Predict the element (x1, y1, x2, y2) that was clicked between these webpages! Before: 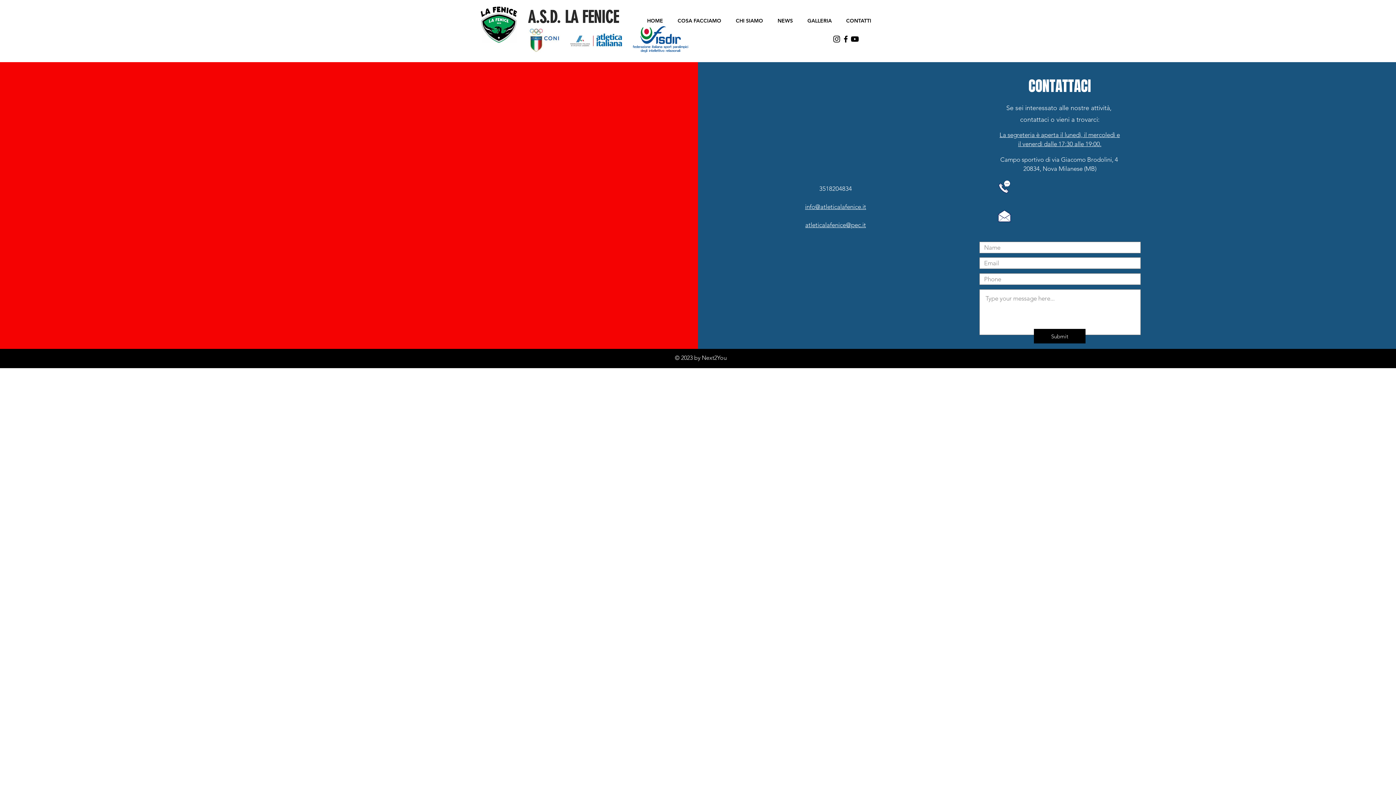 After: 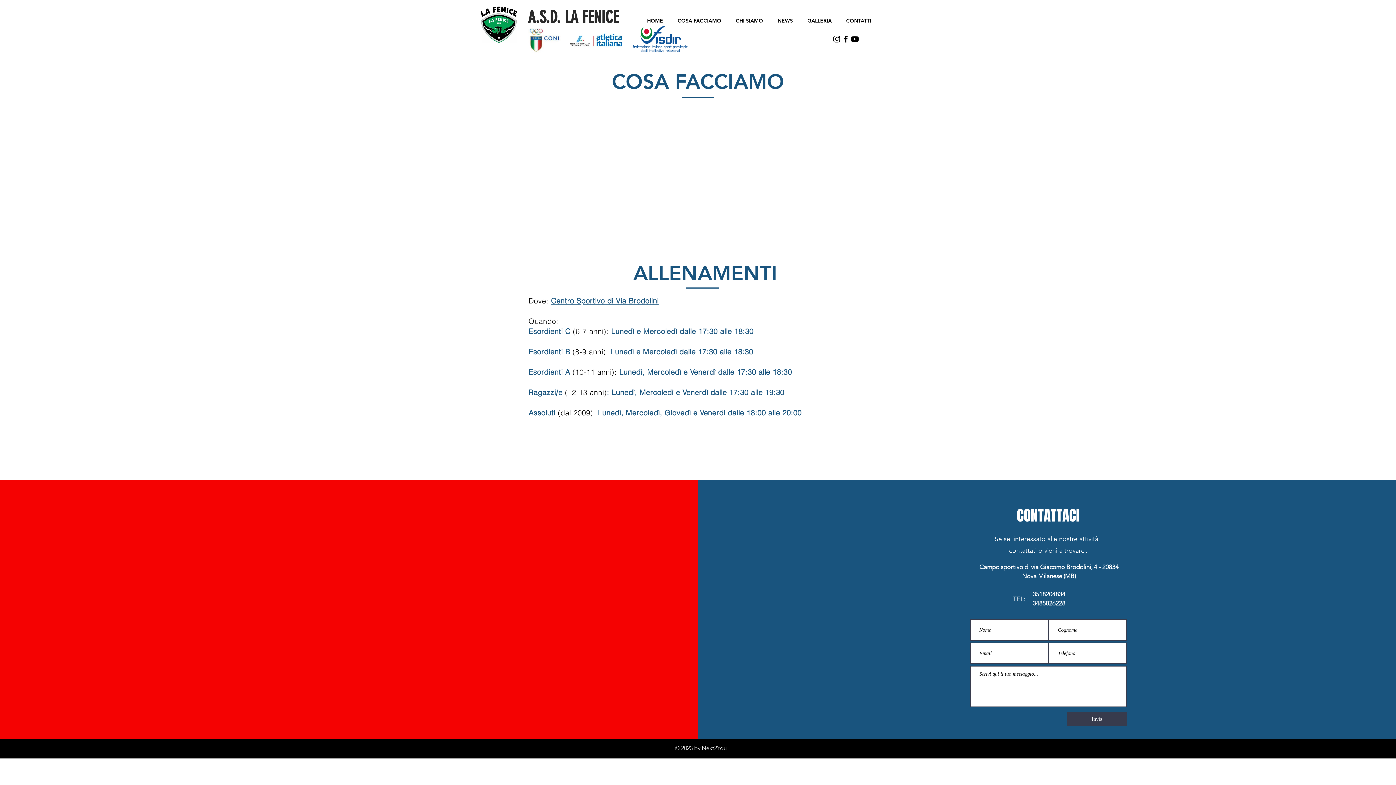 Action: bbox: (670, 16, 728, 25) label: COSA FACCIAMO